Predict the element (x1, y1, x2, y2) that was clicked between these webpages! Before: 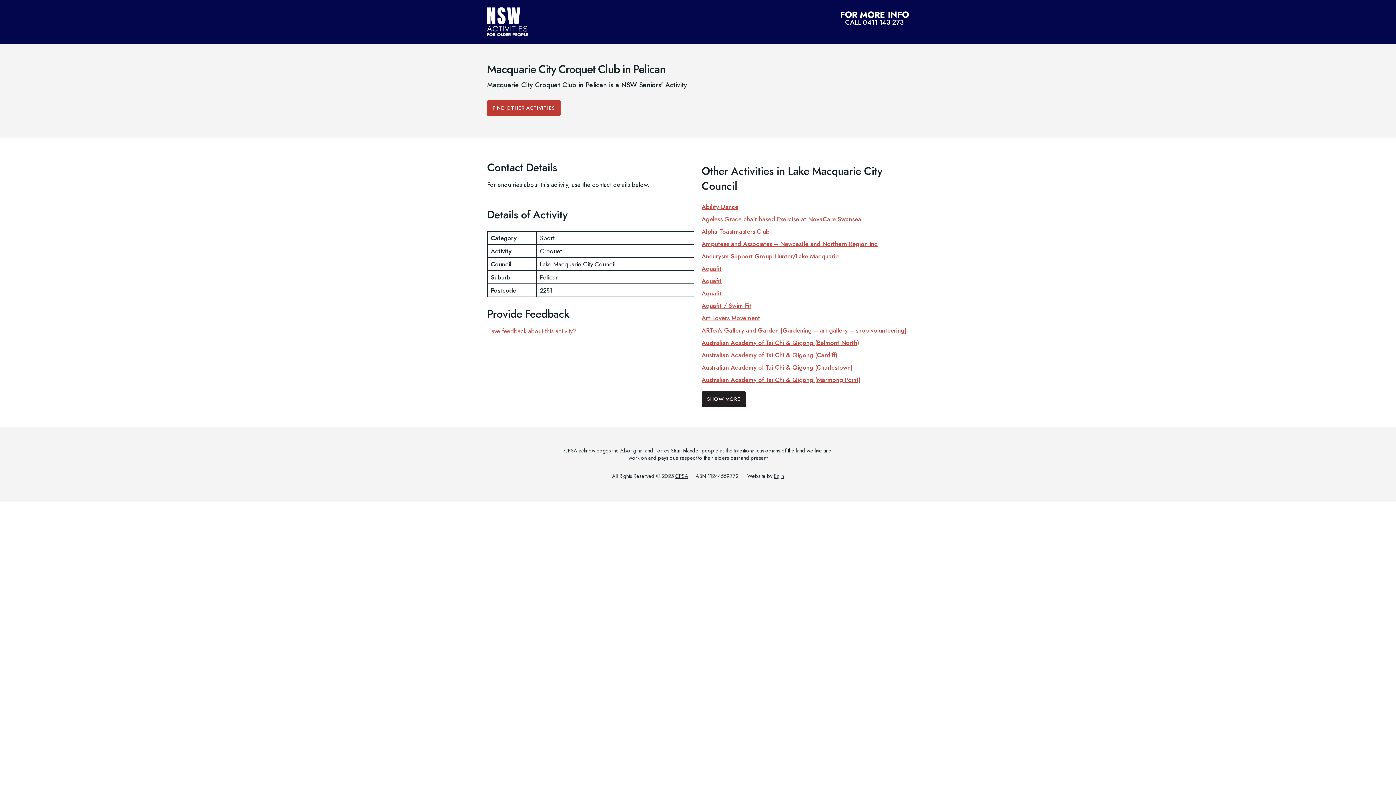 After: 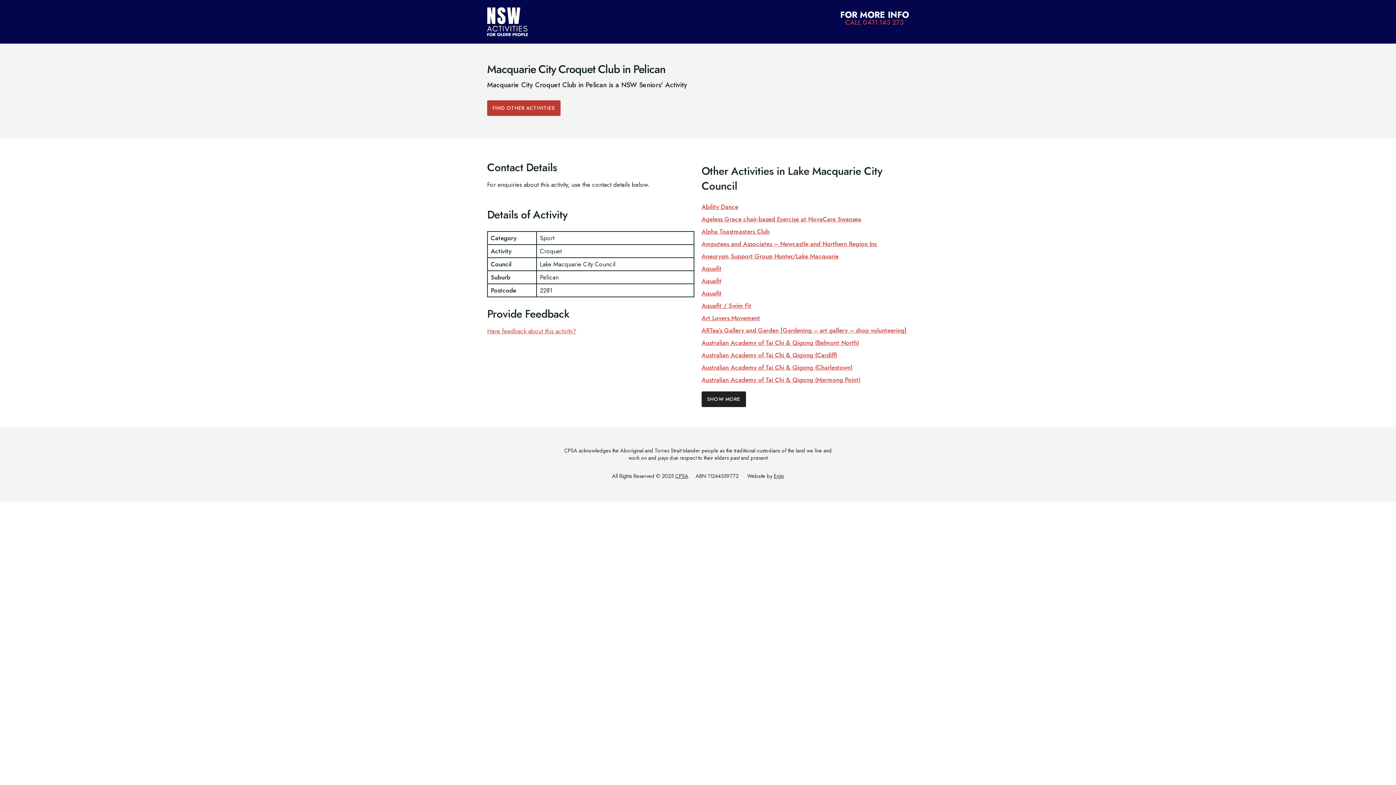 Action: bbox: (840, 10, 909, 25) label: FOR MORE INFO
CALL 0411 143 273